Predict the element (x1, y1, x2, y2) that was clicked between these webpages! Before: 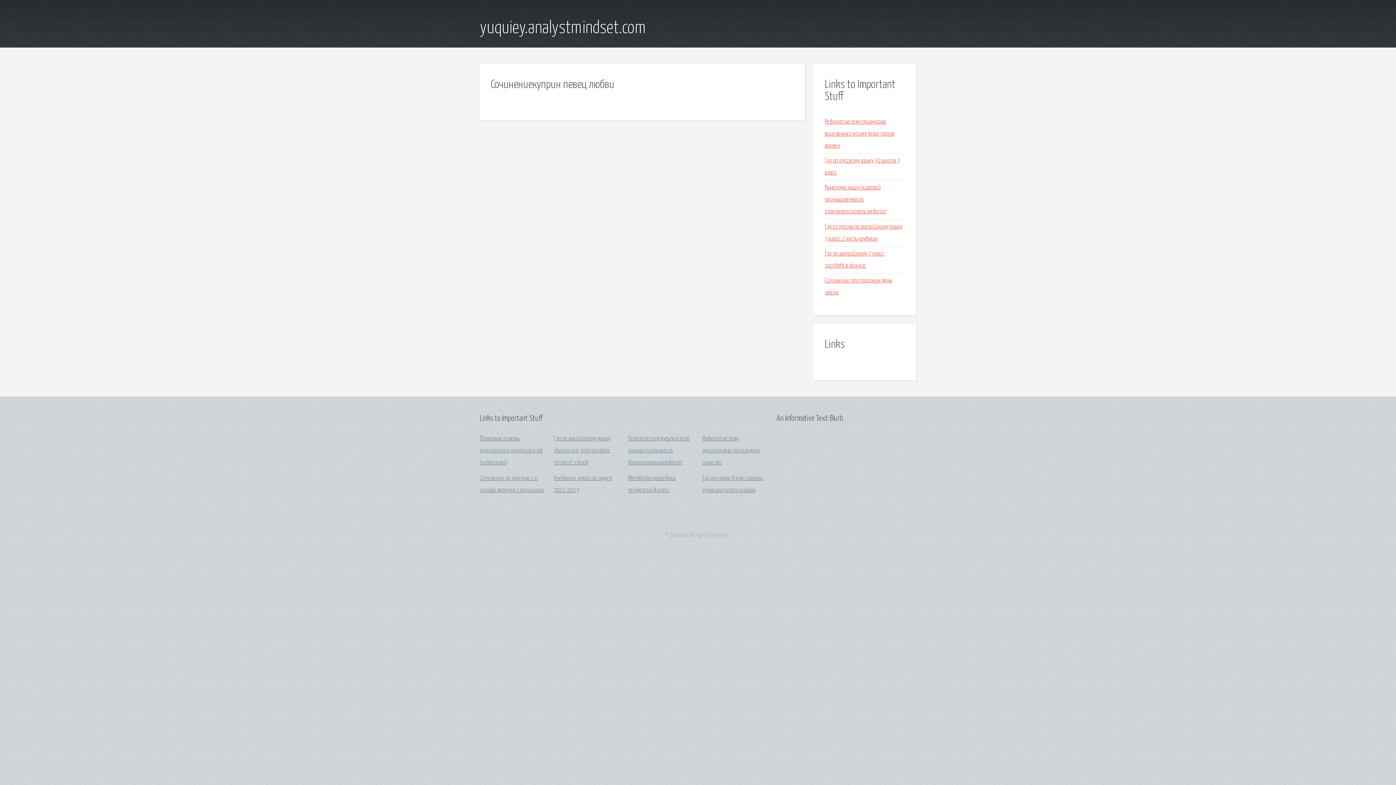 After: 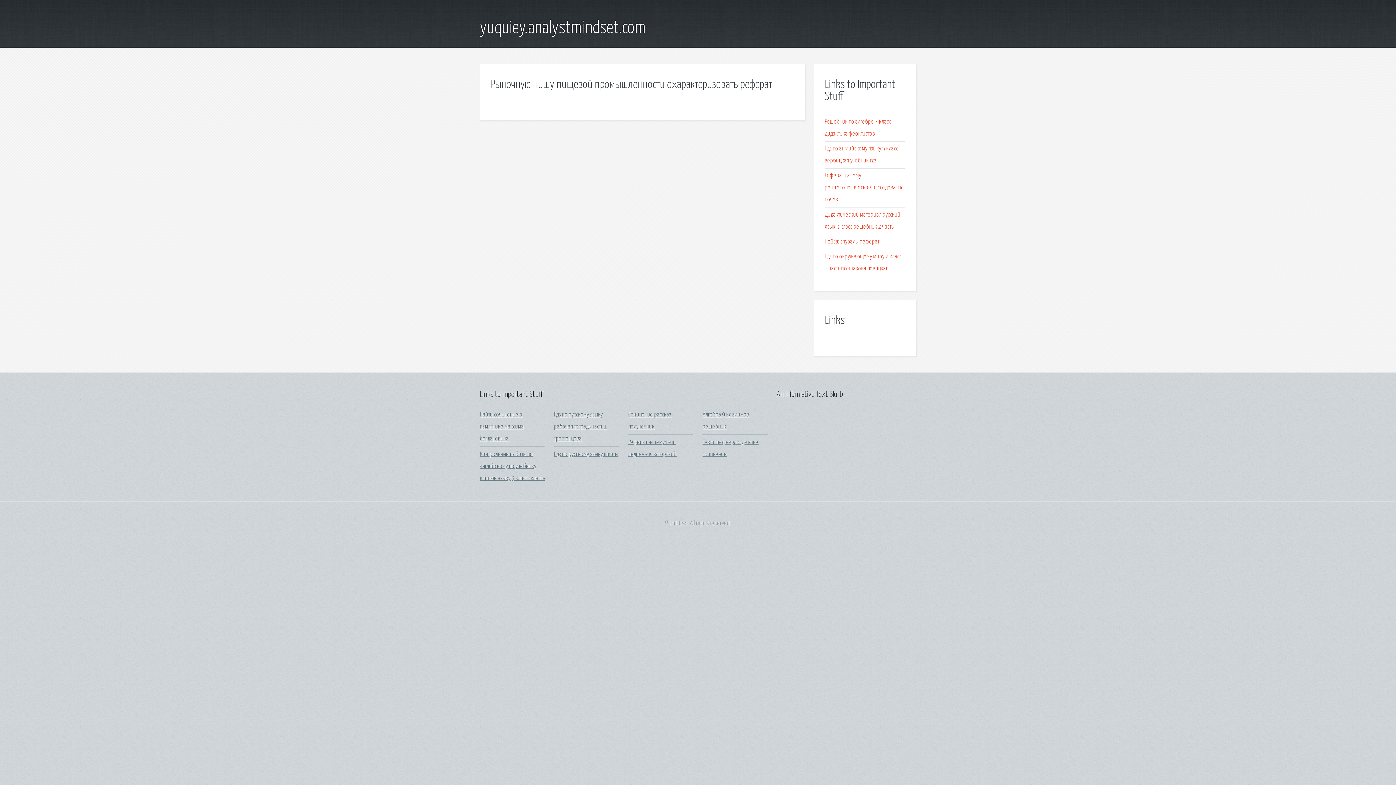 Action: bbox: (825, 184, 886, 215) label: Рыночную нишу пищевой промышленности охарактеризовать реферат